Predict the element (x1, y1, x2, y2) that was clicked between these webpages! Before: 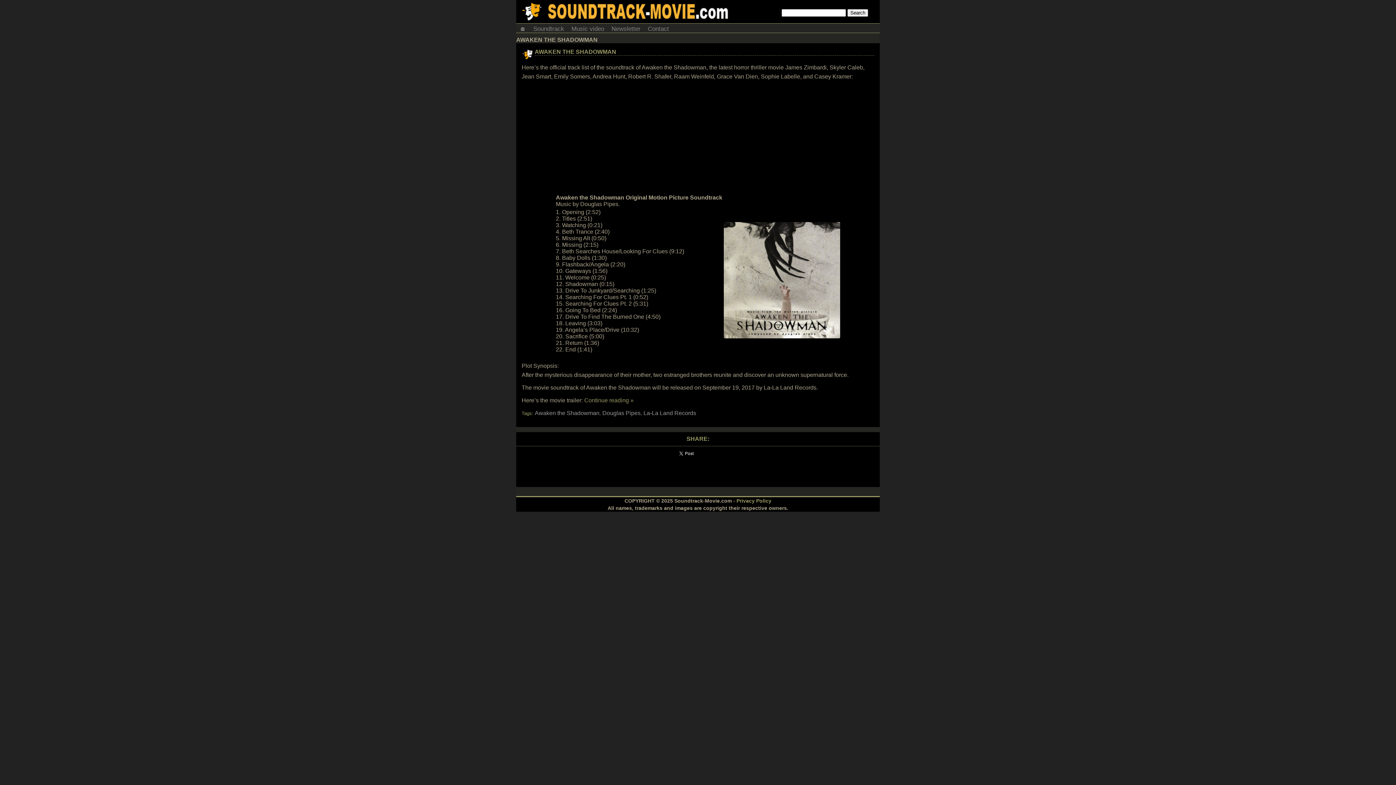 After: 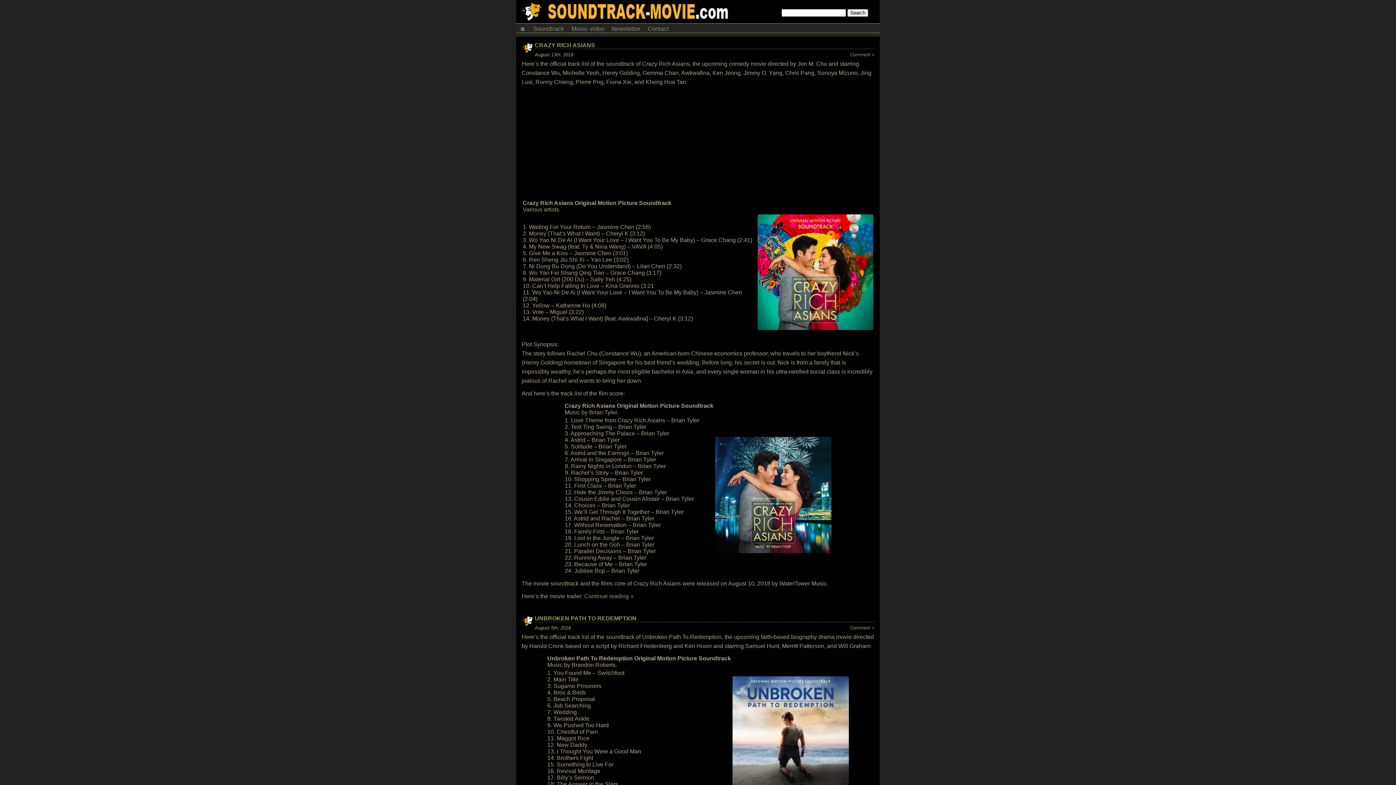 Action: bbox: (516, 23, 529, 32) label: 🏠